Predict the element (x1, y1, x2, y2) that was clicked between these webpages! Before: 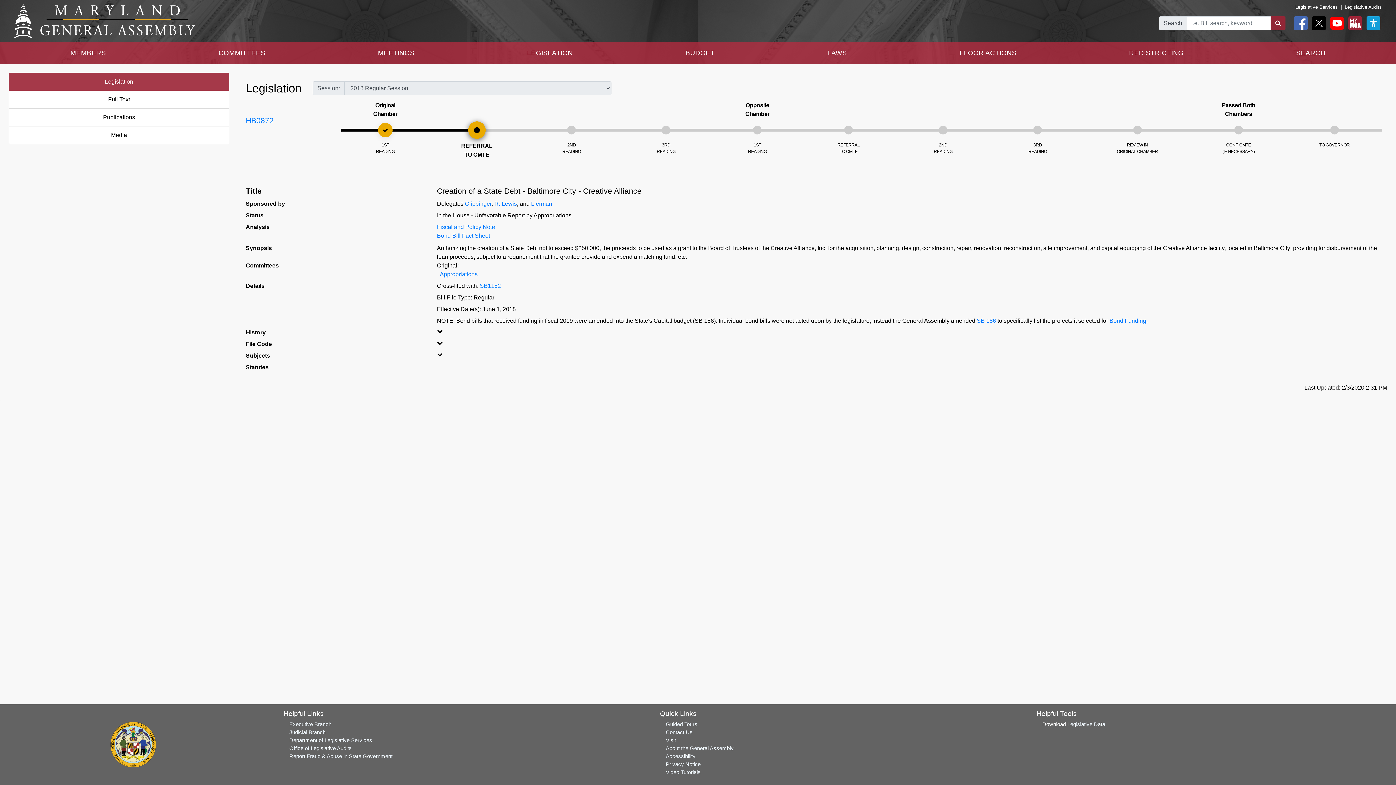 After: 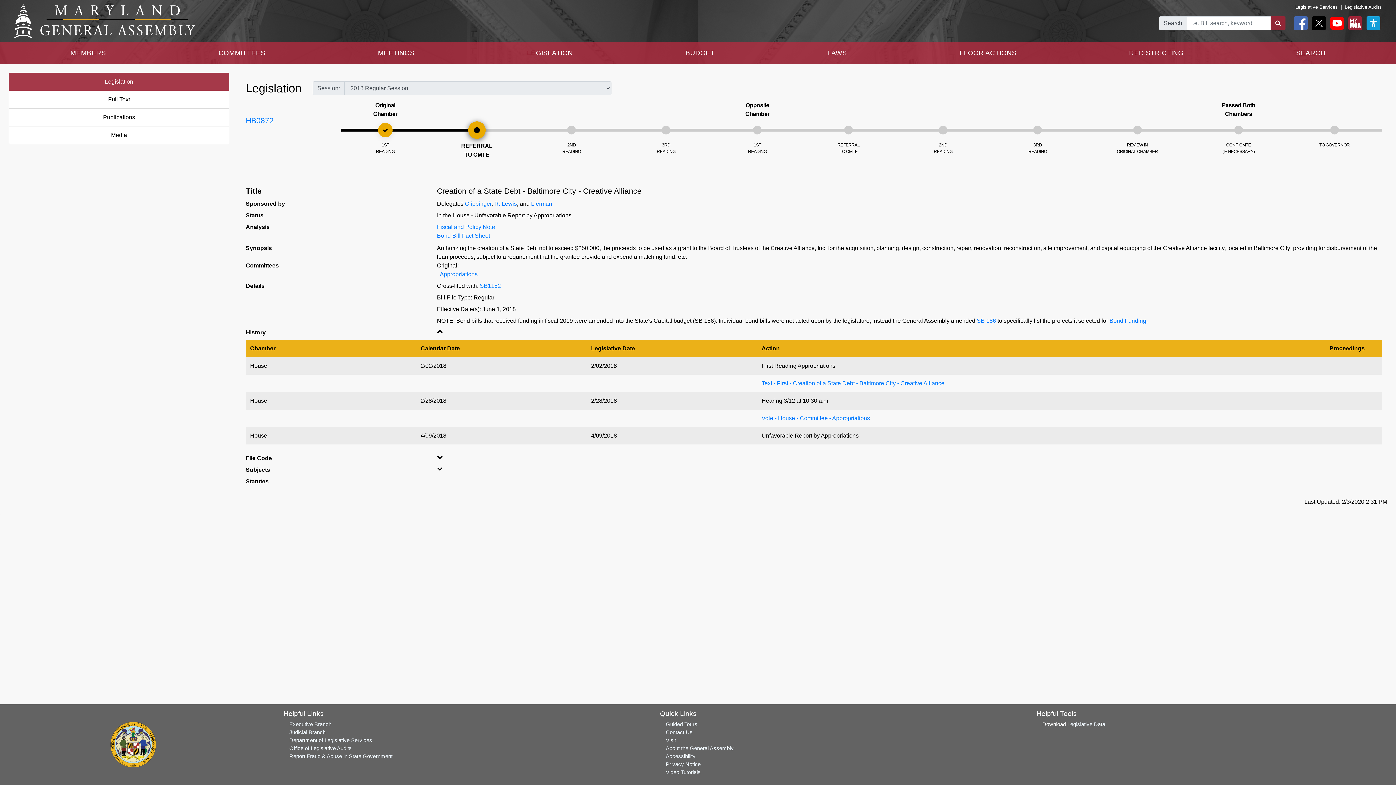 Action: label: Toggle History Dropdown bbox: (431, 328, 527, 339)